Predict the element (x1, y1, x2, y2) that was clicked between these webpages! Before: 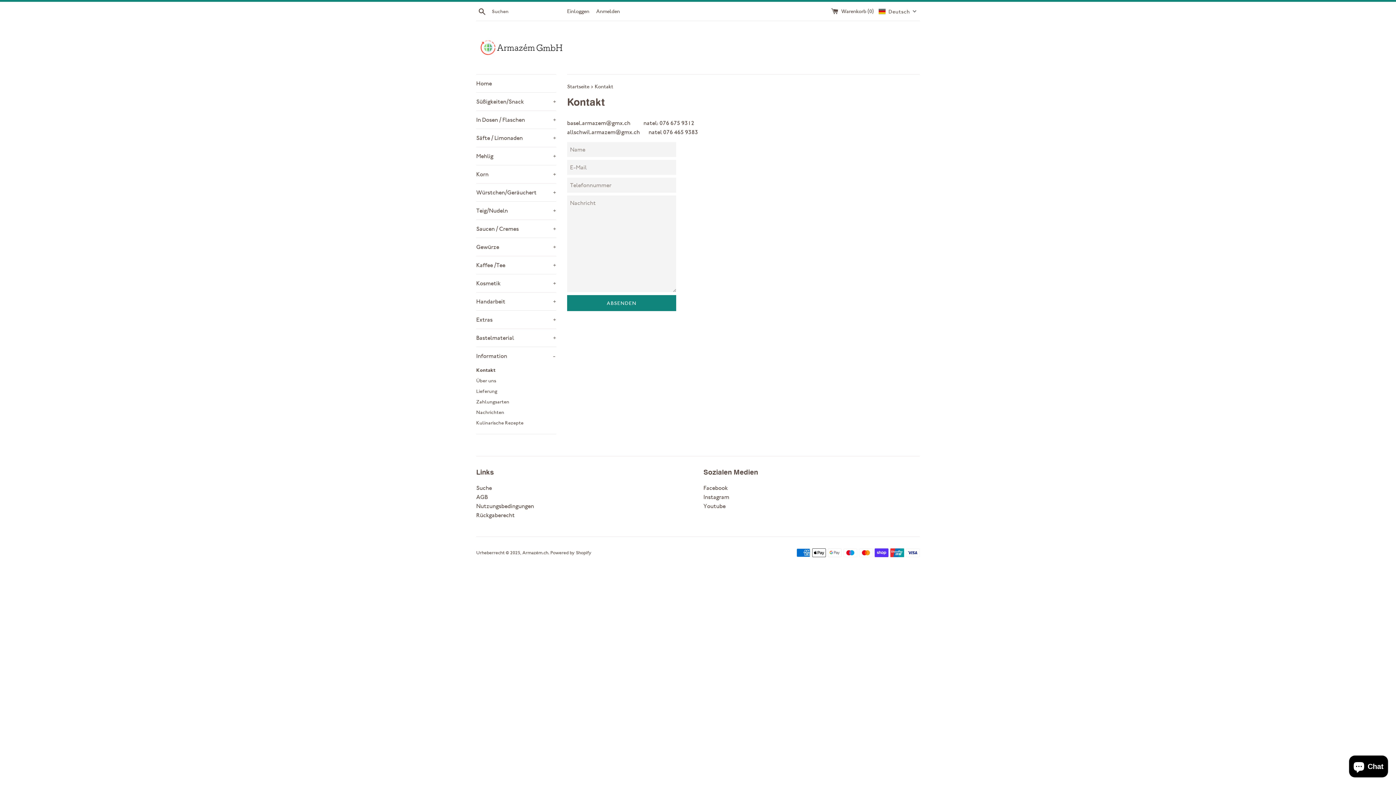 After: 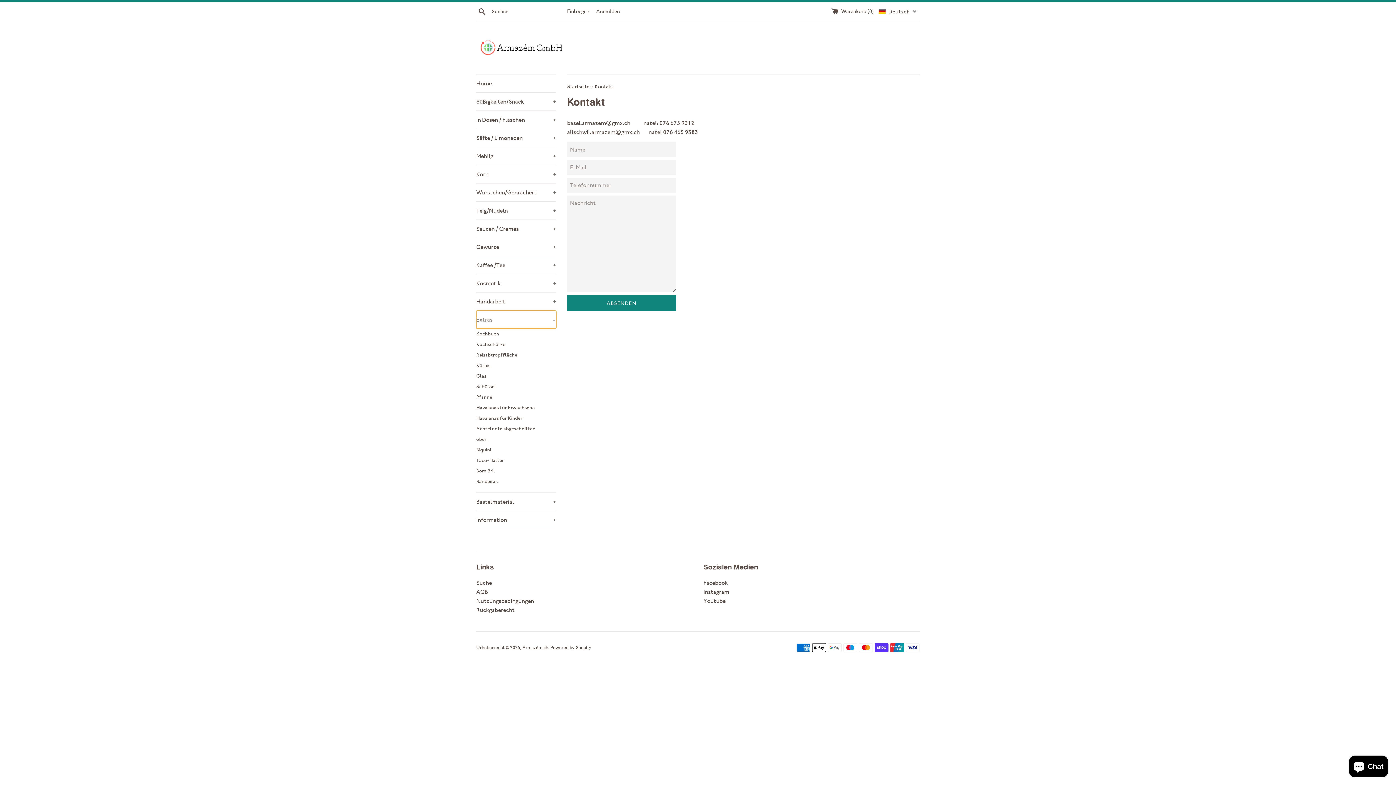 Action: label: Extras
+ bbox: (476, 310, 556, 328)